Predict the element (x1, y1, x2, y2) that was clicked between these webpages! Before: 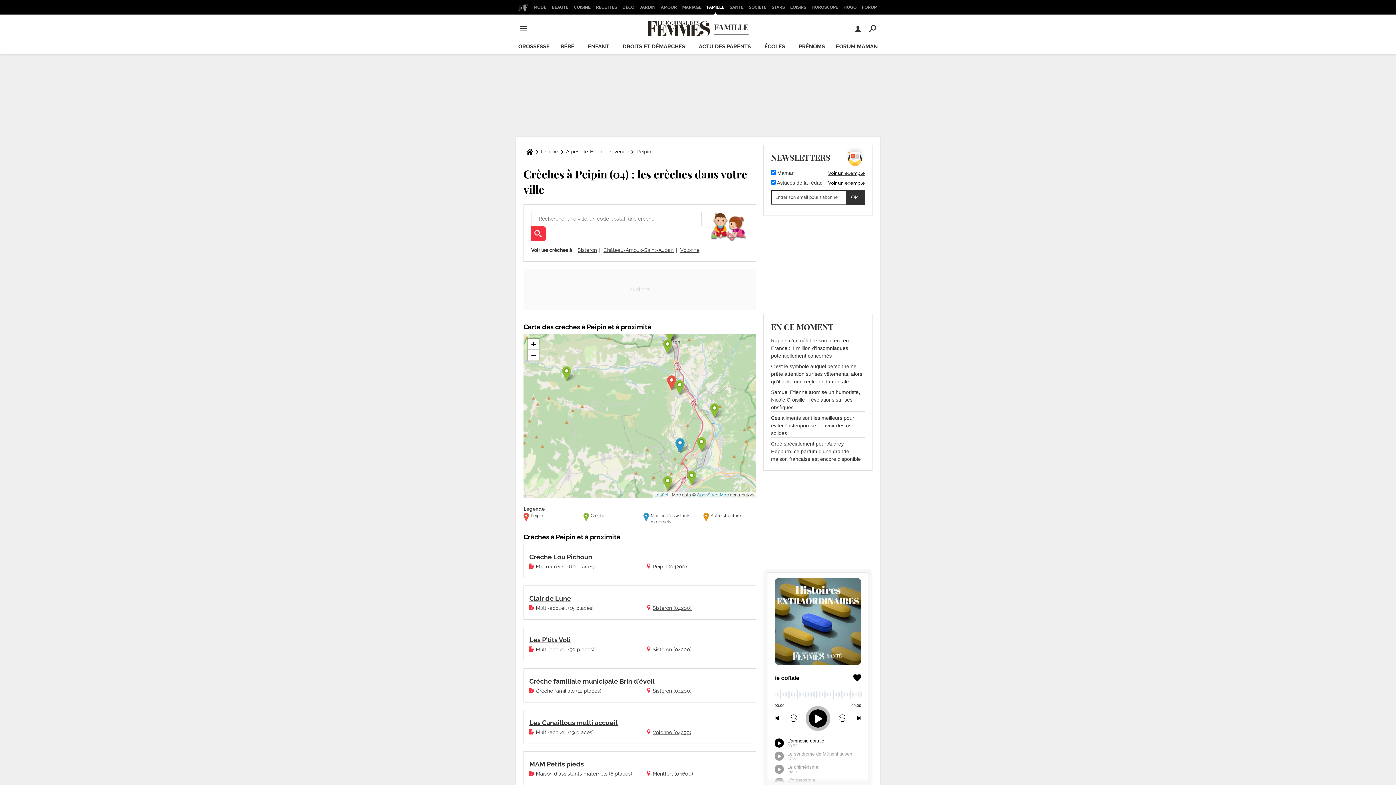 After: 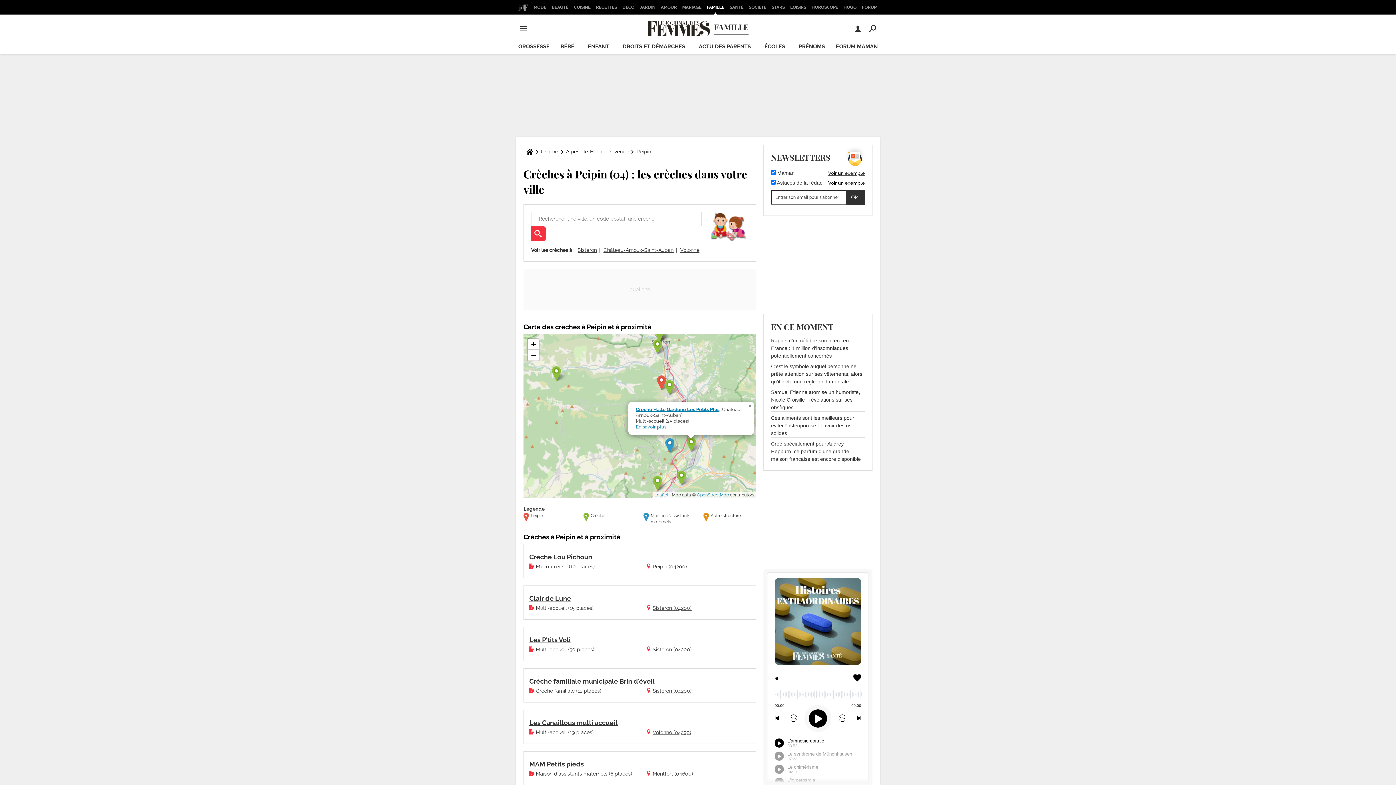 Action: bbox: (697, 437, 706, 452)